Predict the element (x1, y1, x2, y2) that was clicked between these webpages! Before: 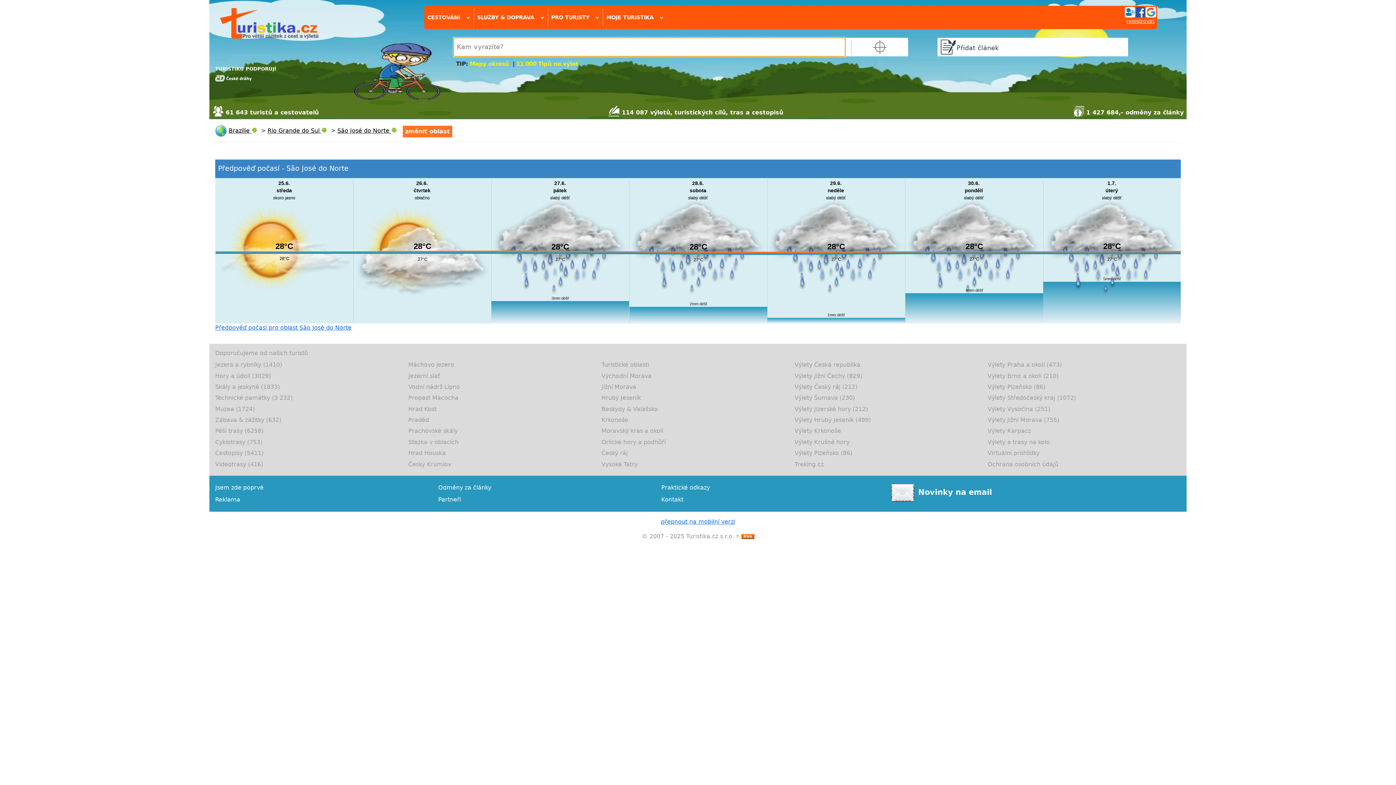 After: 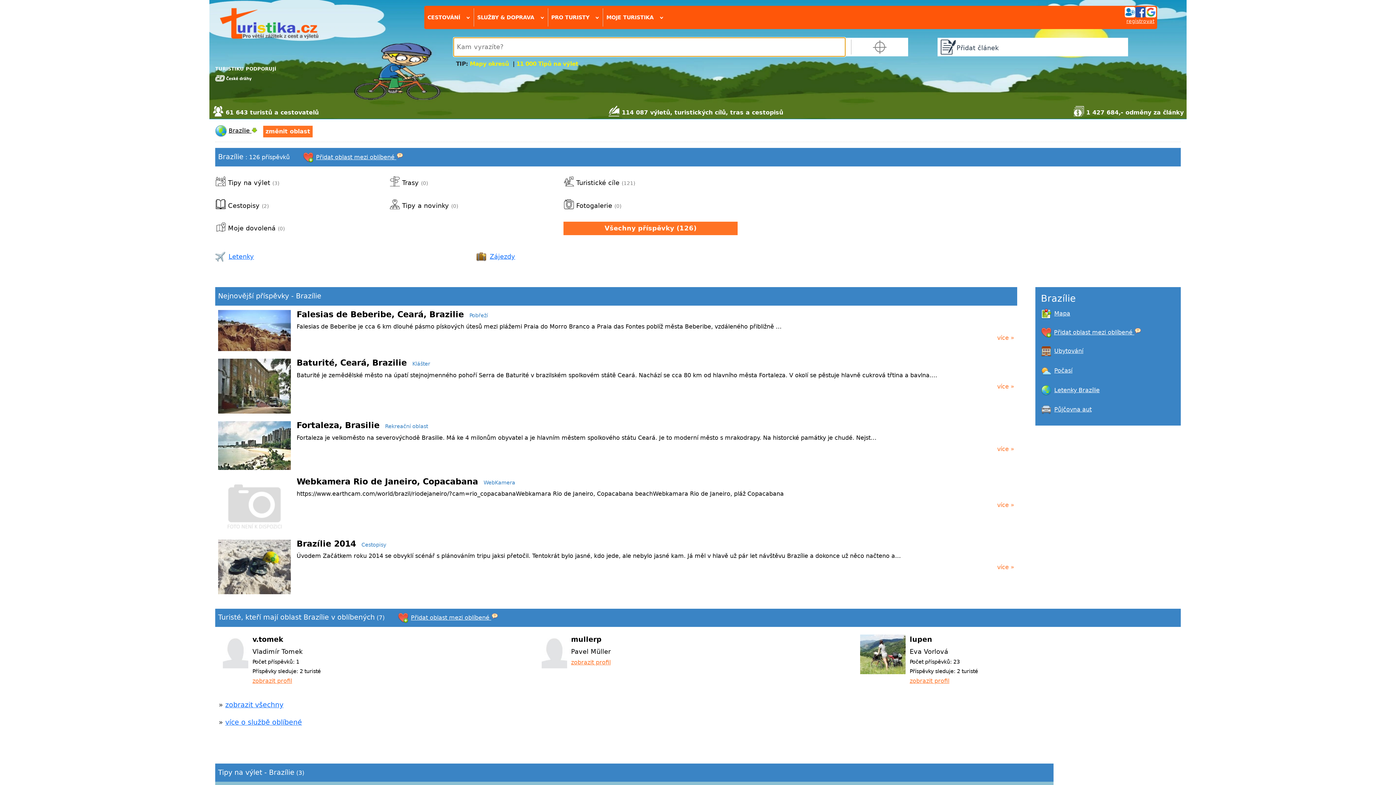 Action: label: Brazílie  bbox: (228, 127, 251, 134)